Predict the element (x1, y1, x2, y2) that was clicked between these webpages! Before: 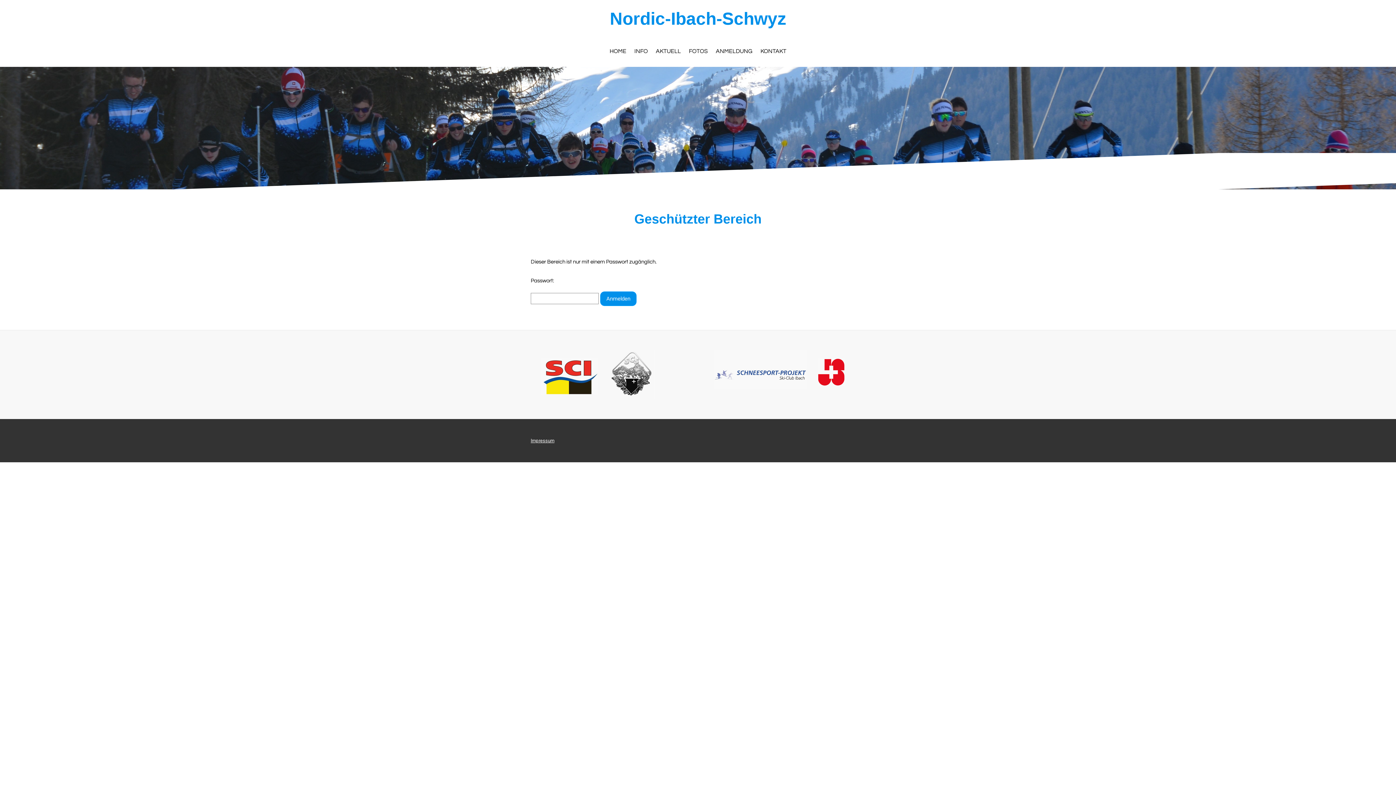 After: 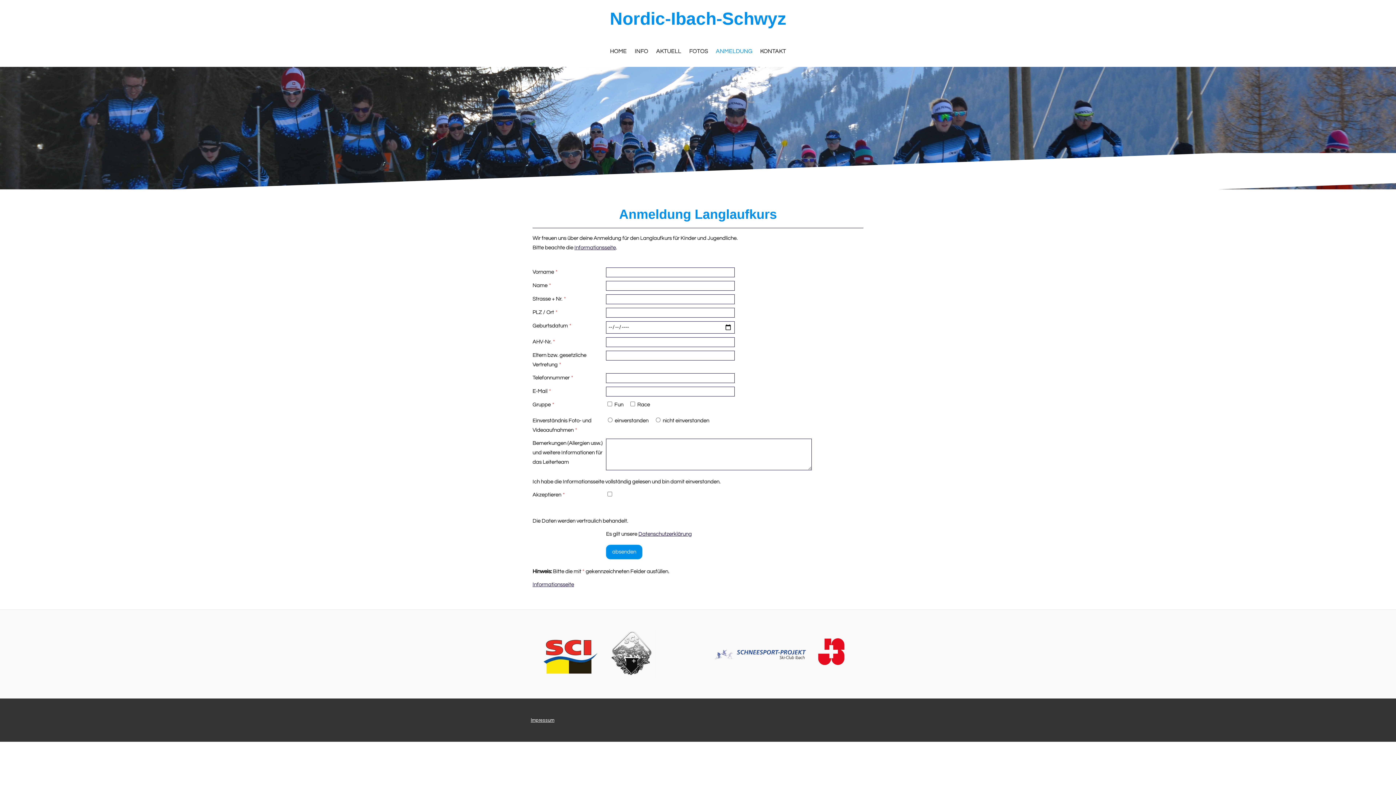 Action: bbox: (712, 44, 756, 57) label: ANMELDUNG